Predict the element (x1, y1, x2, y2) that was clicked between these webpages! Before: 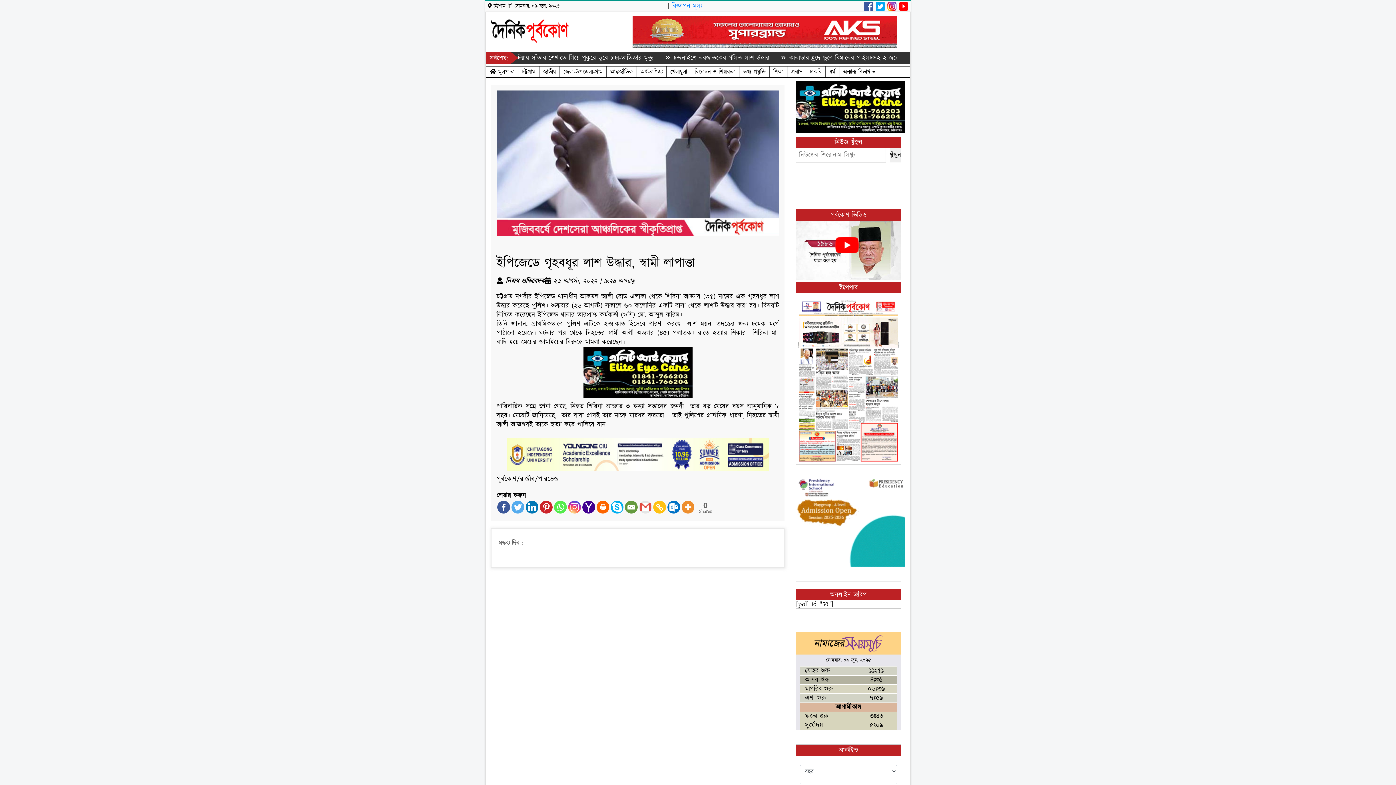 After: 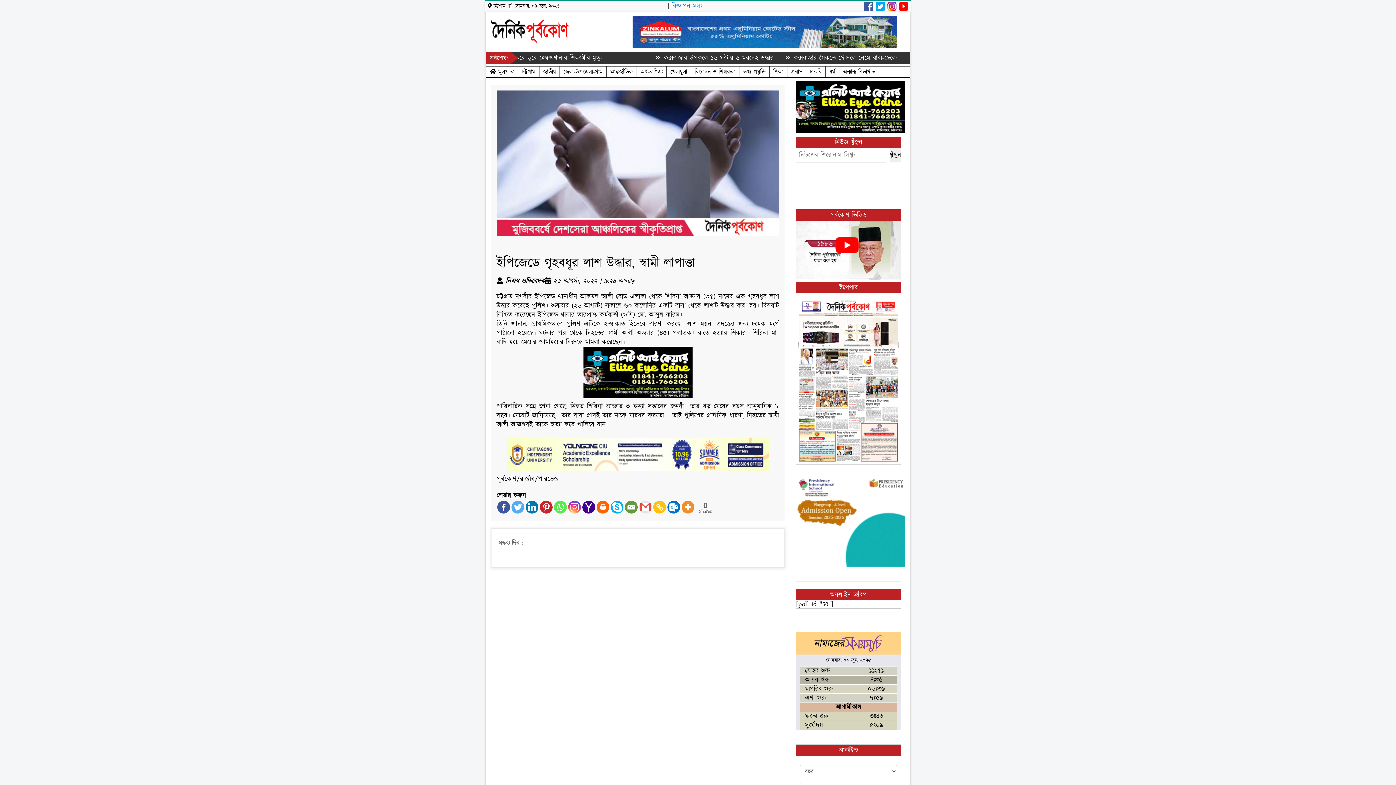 Action: bbox: (796, 516, 905, 525)